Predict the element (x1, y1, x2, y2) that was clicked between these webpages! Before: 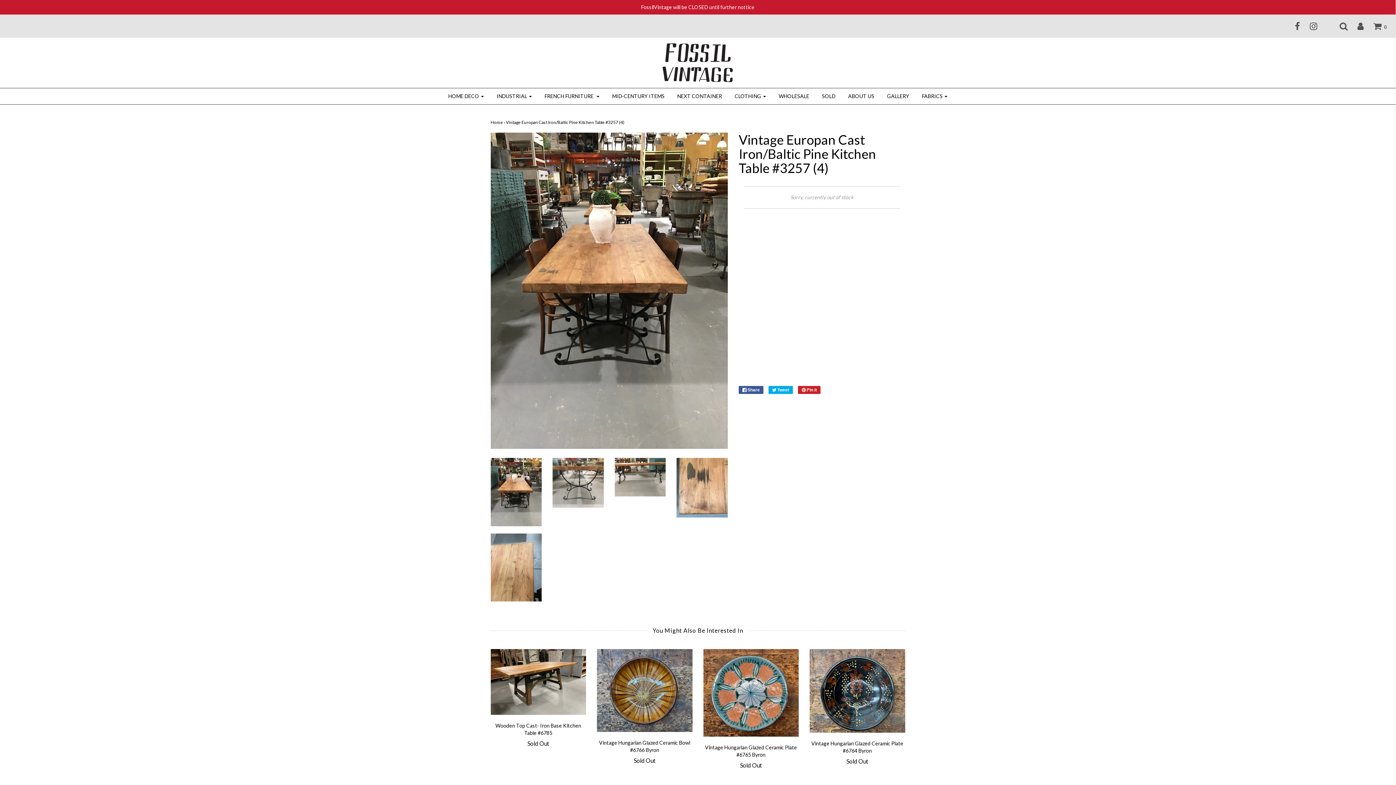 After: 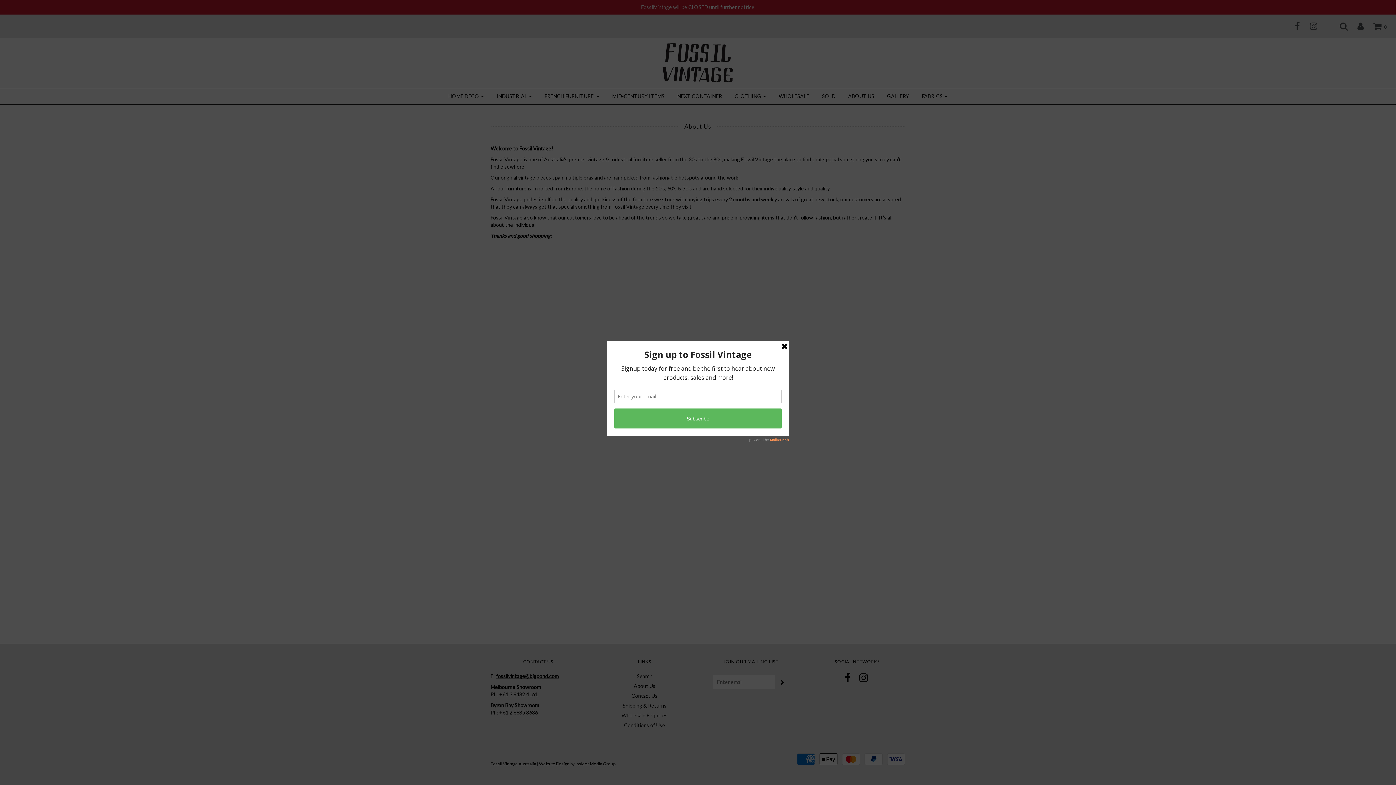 Action: label: ABOUT US bbox: (842, 90, 880, 102)